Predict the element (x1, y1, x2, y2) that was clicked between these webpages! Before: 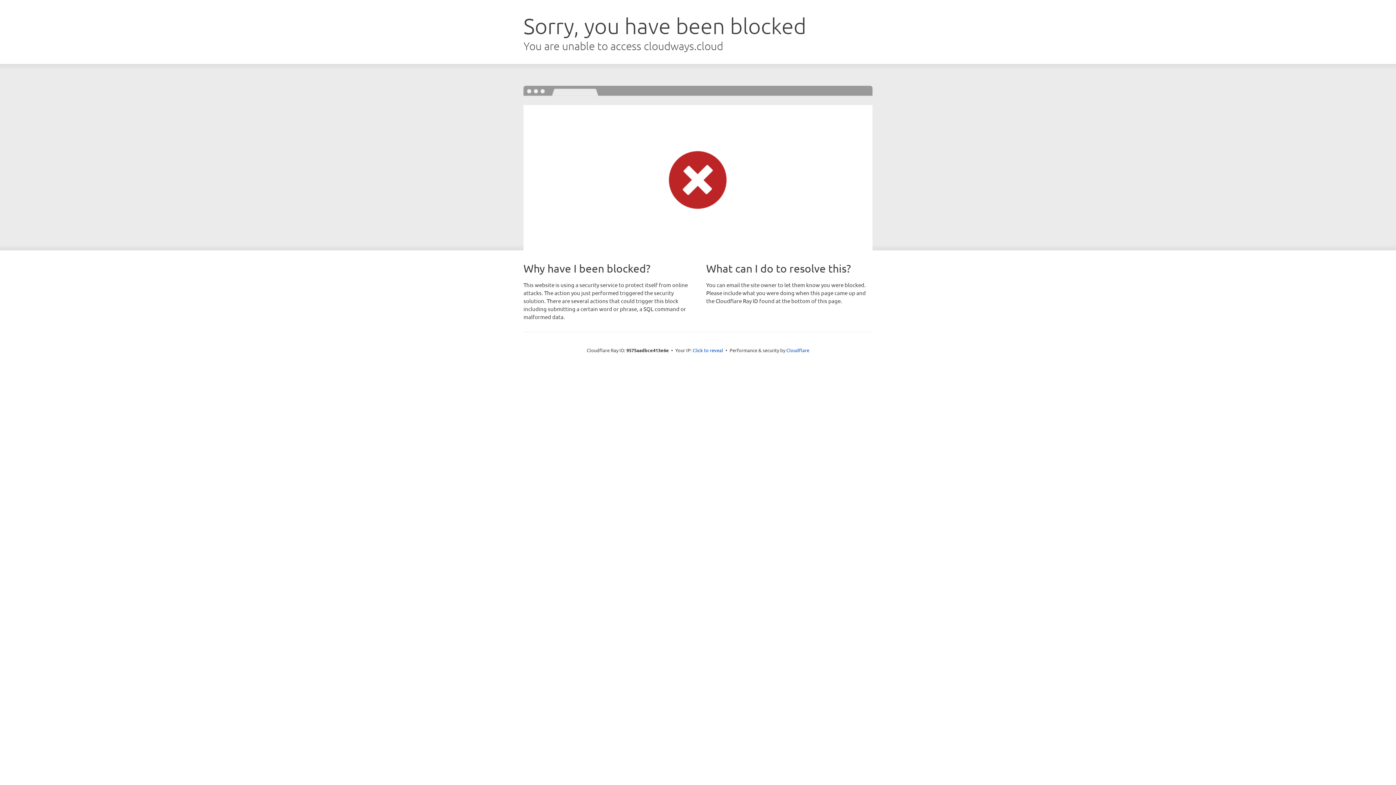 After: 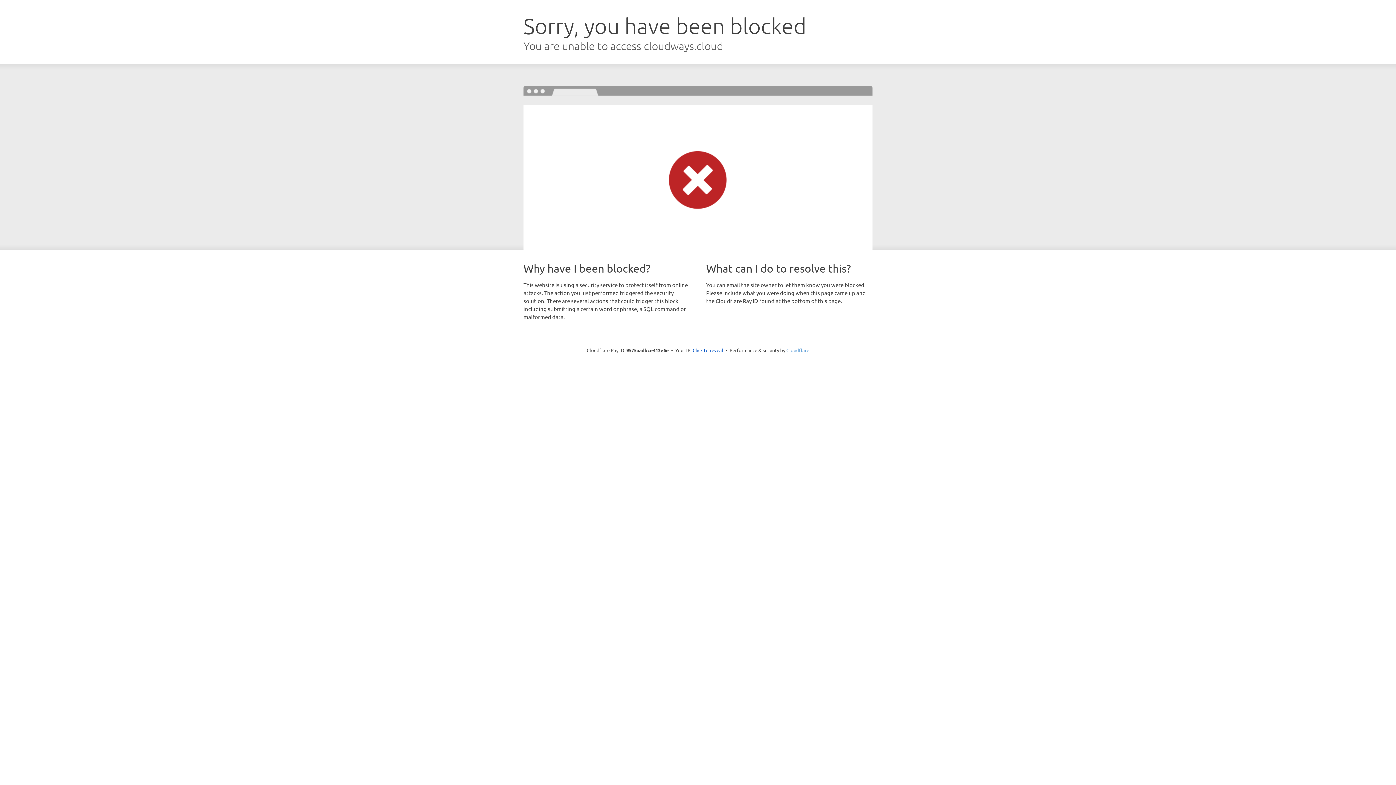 Action: bbox: (786, 347, 809, 353) label: Cloudflare